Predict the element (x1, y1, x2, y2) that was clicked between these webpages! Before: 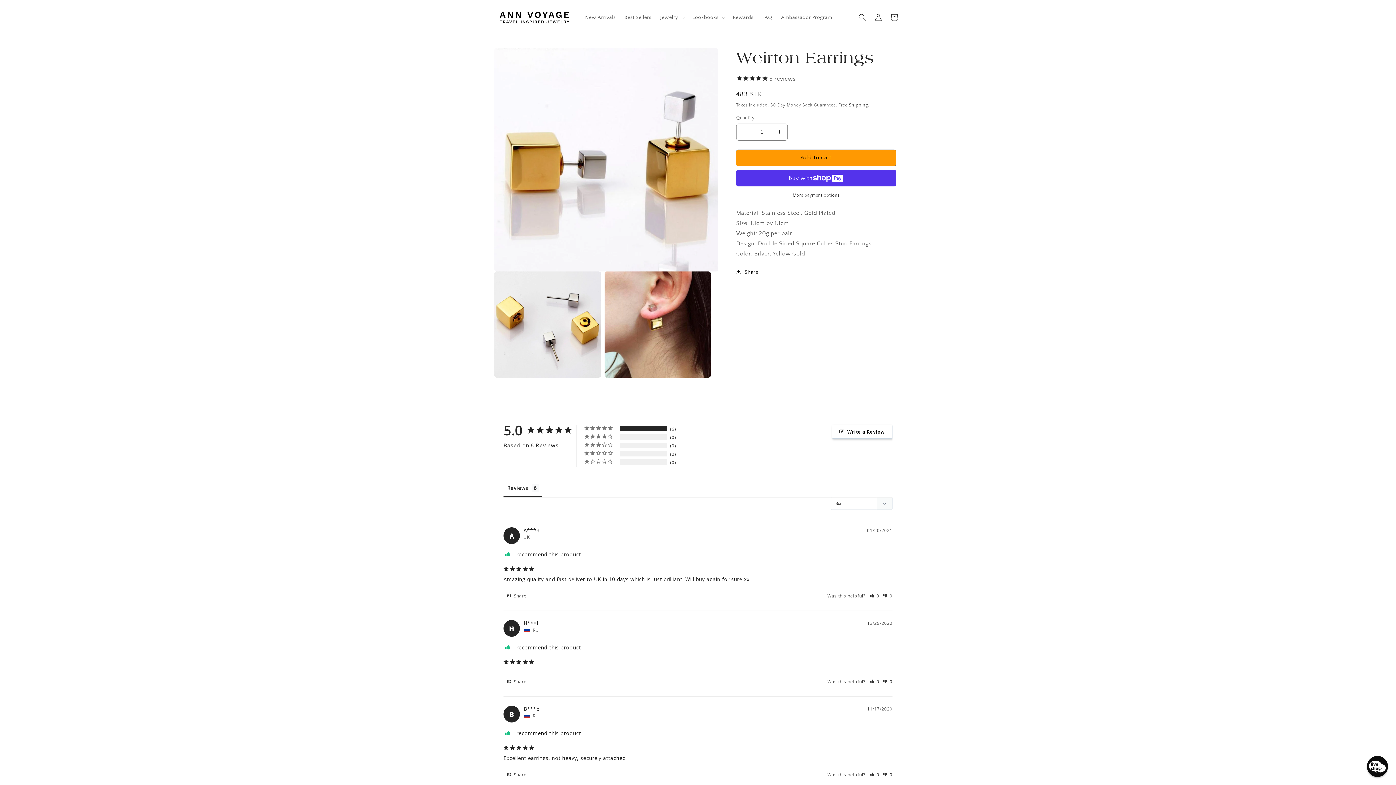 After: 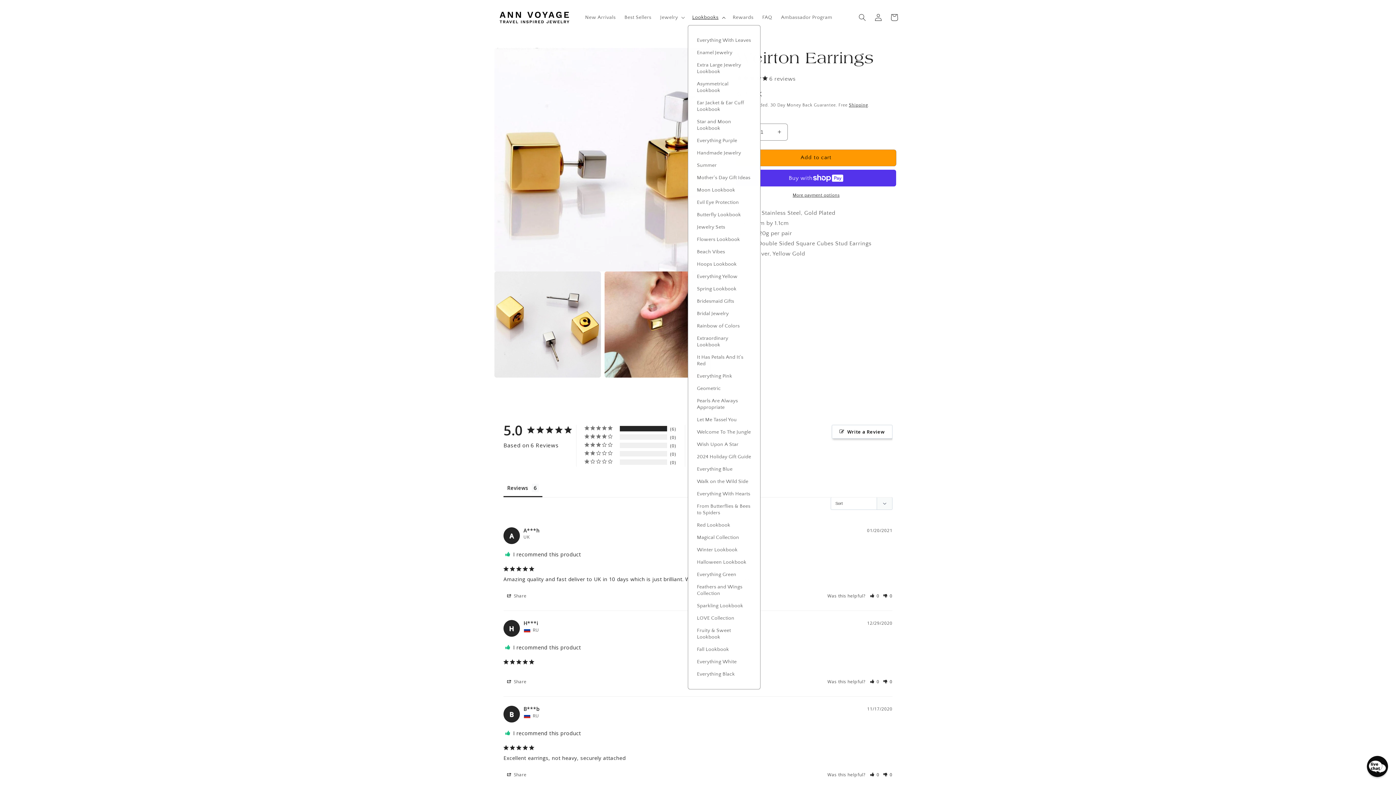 Action: label: Lookbooks bbox: (688, 9, 728, 25)